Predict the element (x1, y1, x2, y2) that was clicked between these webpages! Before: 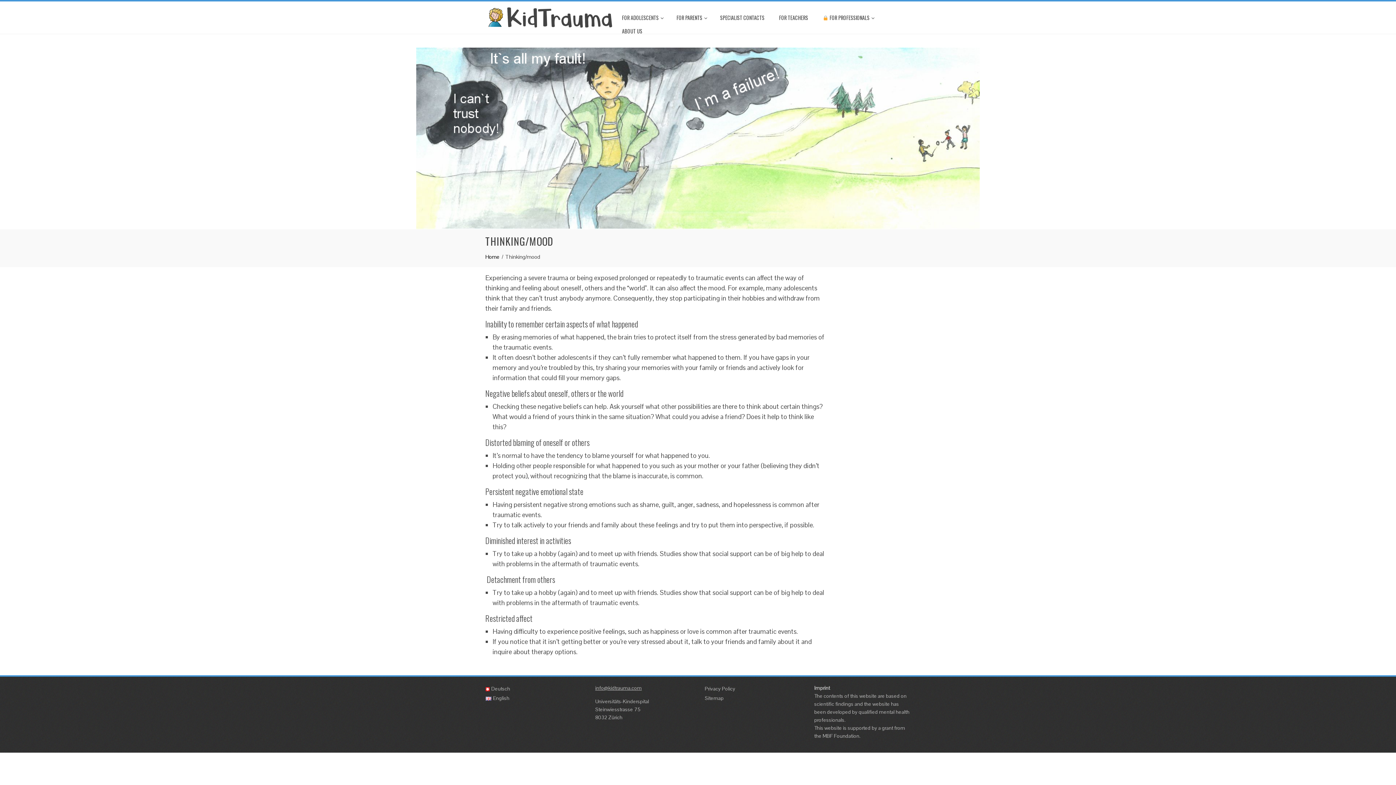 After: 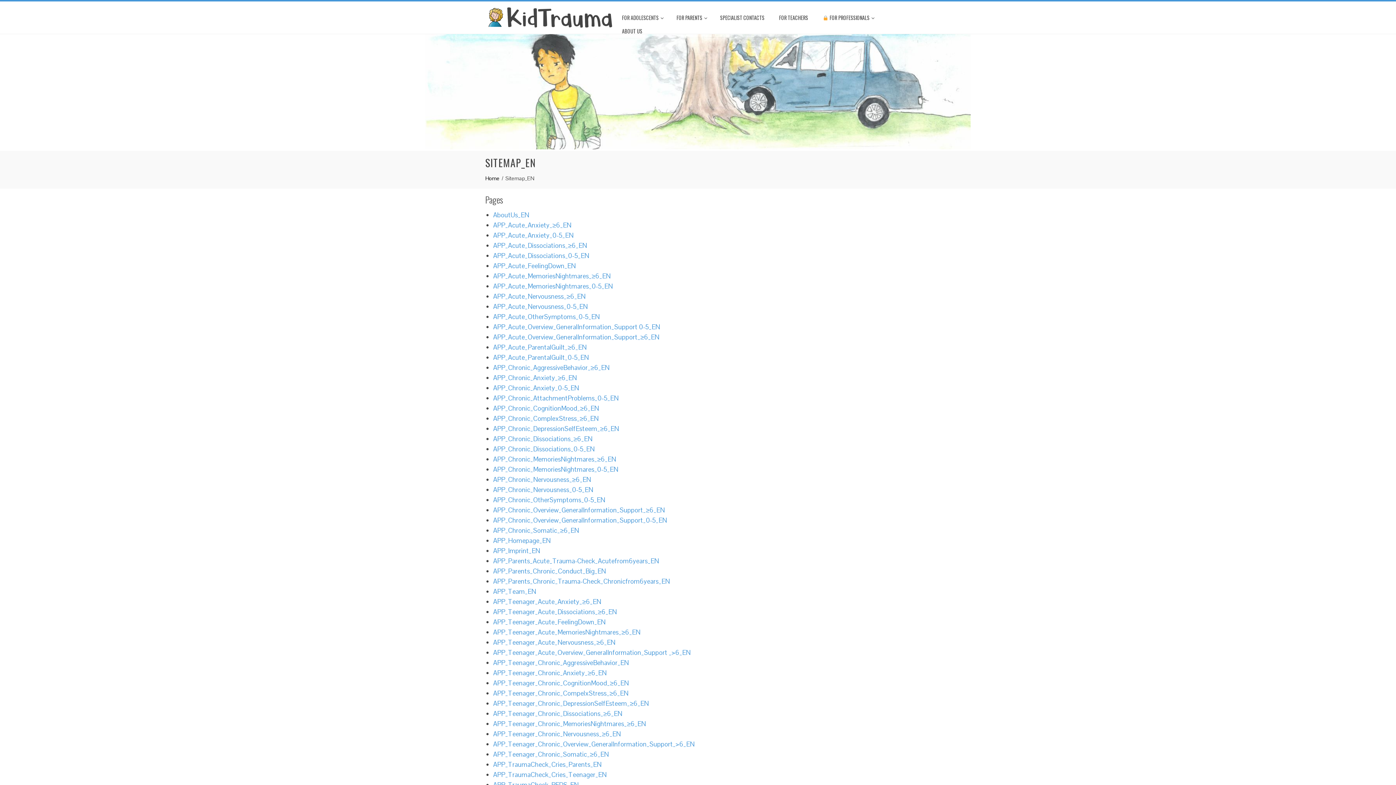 Action: label: Sitemap bbox: (704, 695, 723, 701)